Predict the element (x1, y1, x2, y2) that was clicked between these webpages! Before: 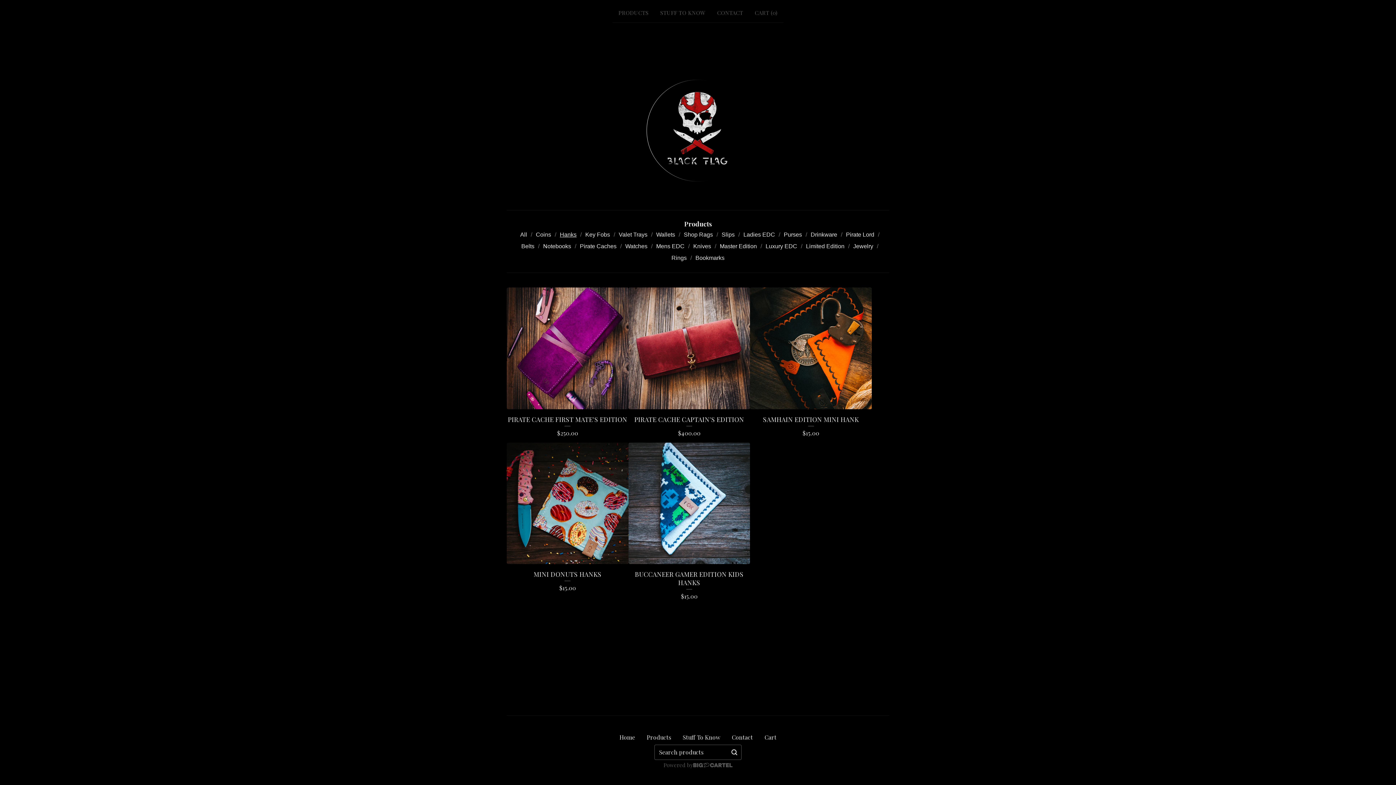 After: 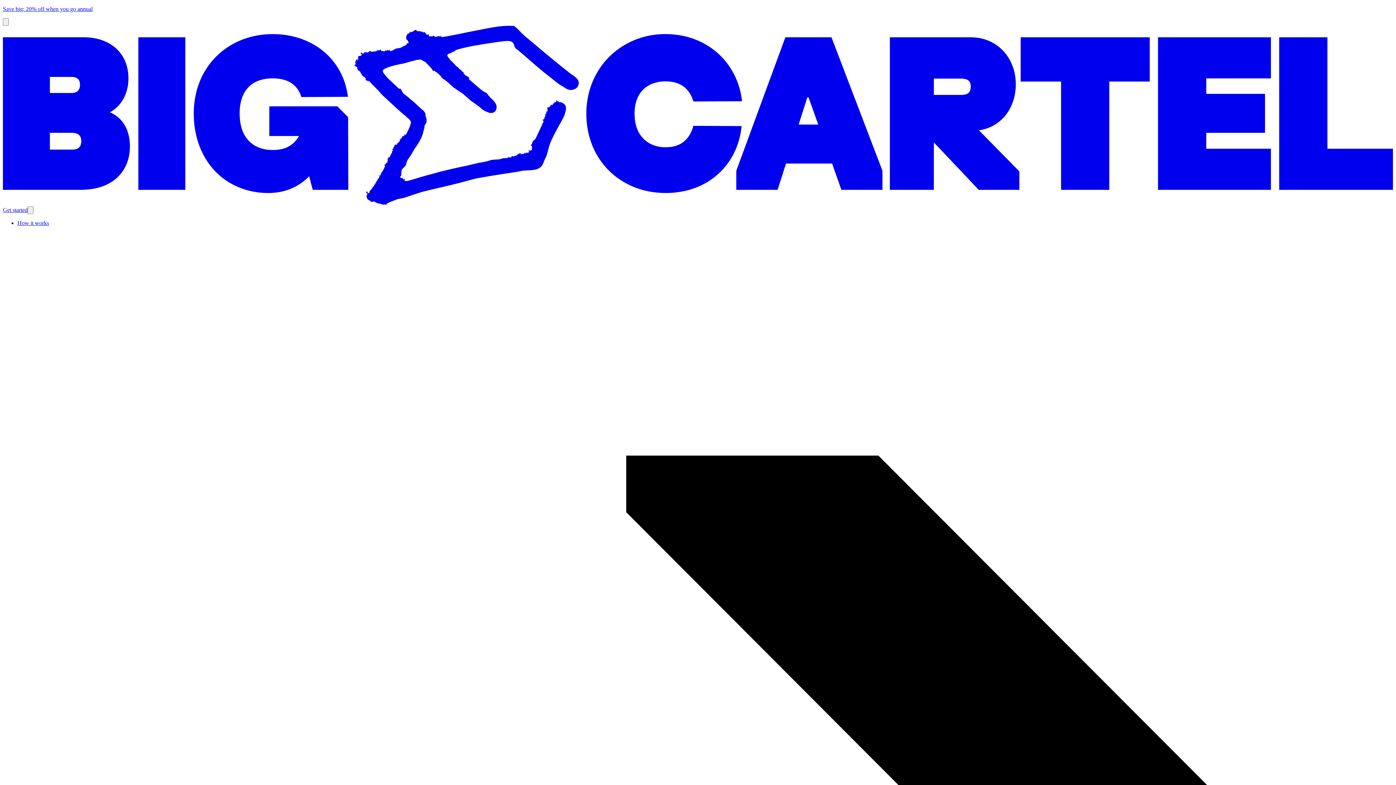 Action: bbox: (663, 760, 732, 770) label: Powered by